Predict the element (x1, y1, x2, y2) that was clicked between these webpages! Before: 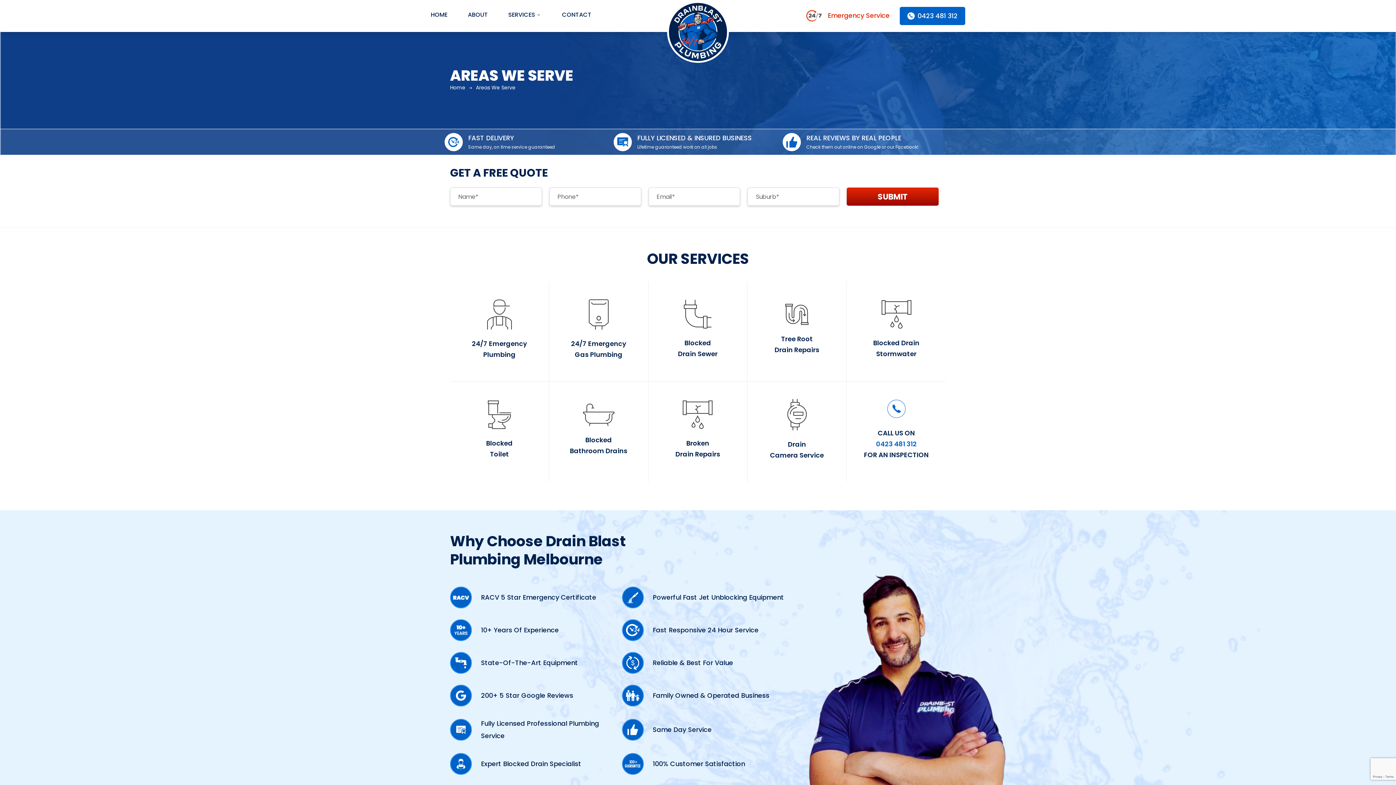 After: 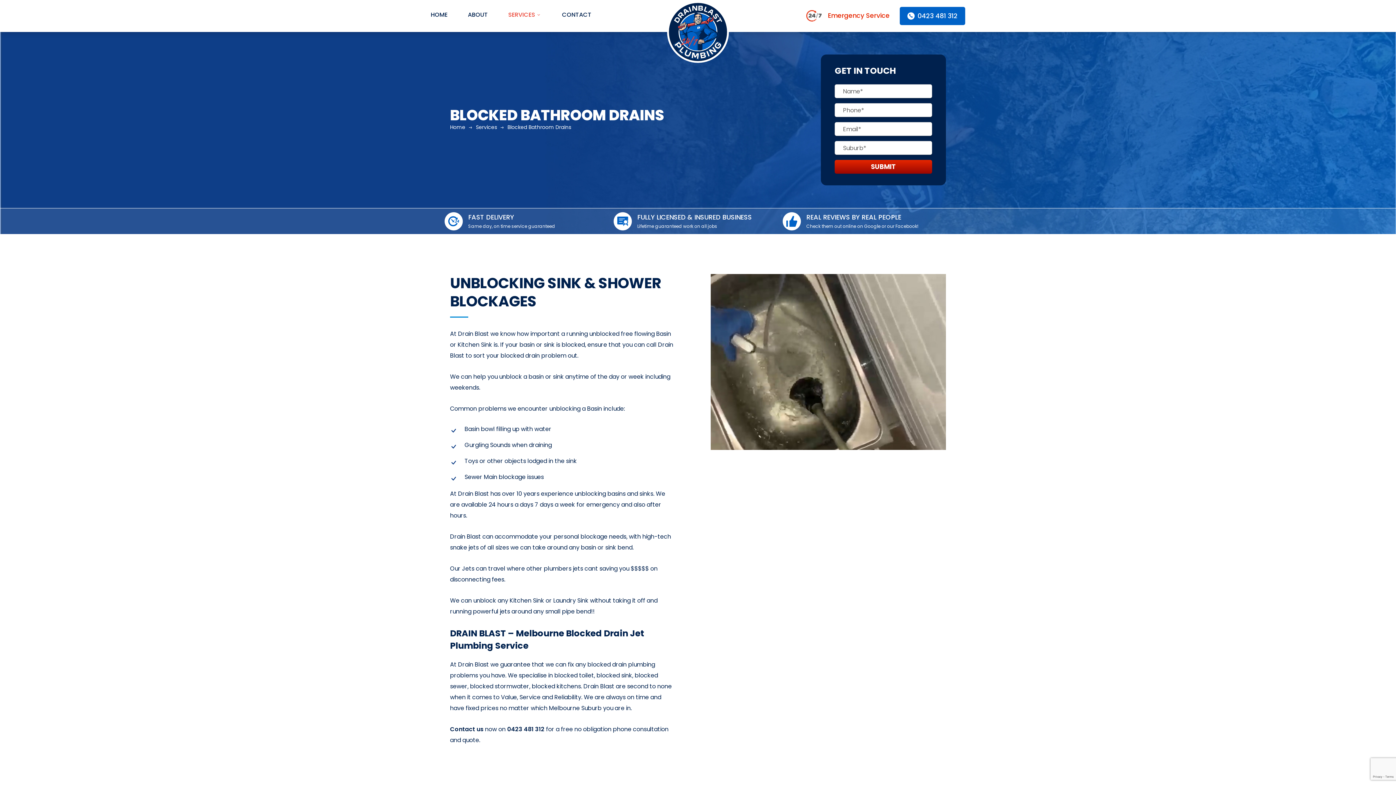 Action: label: Blocked
Bathroom Drains bbox: (570, 403, 627, 456)